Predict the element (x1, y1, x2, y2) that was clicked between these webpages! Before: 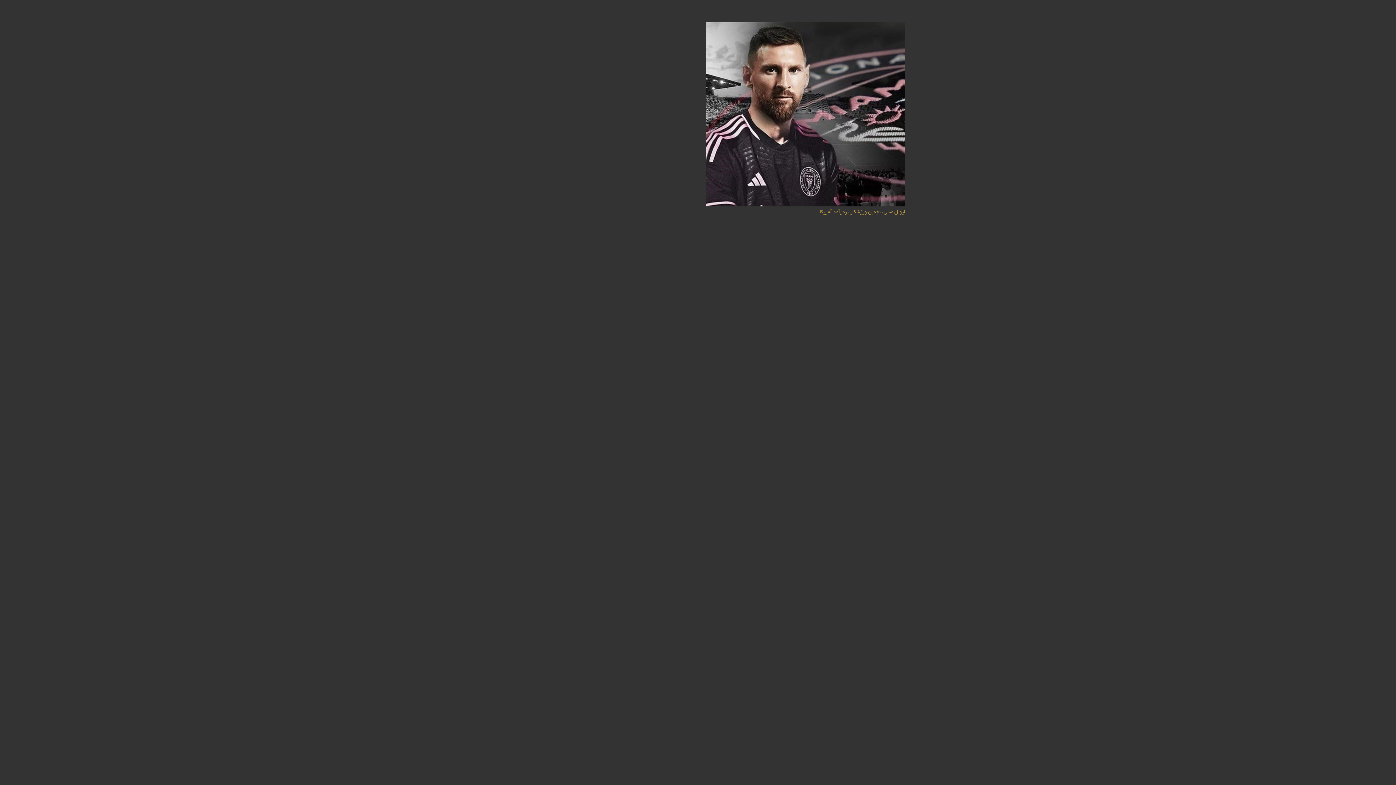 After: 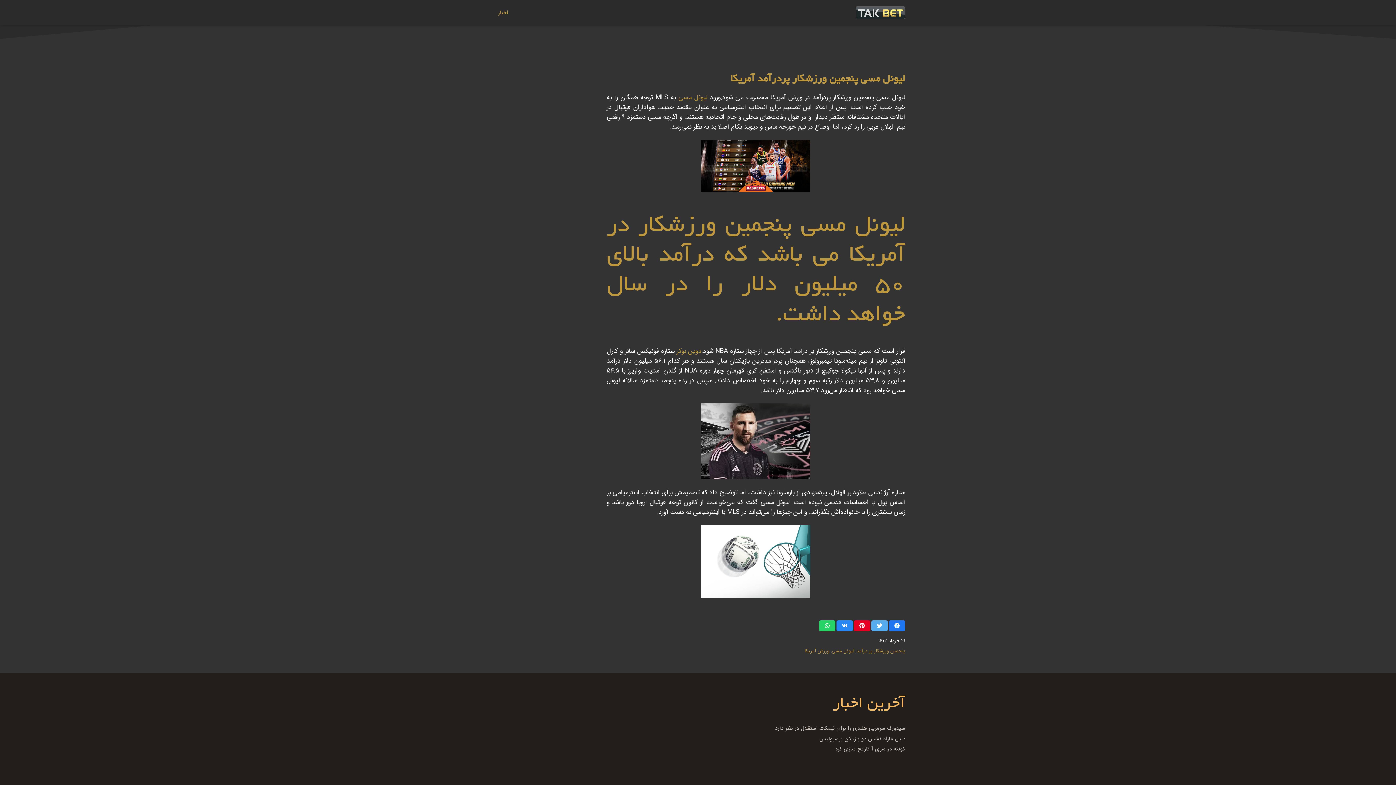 Action: label: لیونل مسی پنجمین ورزشکار پردرآمد آمریکا bbox: (706, 21, 905, 206)